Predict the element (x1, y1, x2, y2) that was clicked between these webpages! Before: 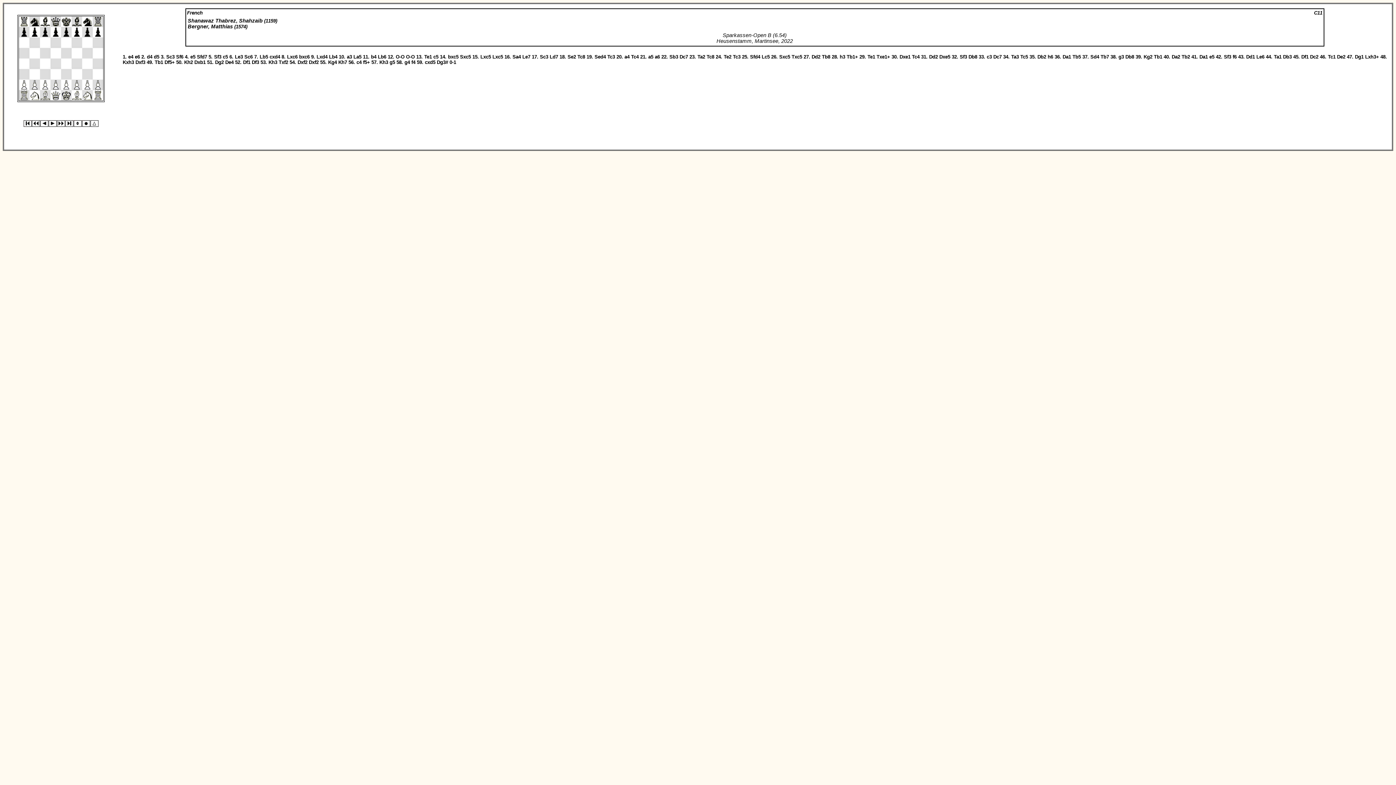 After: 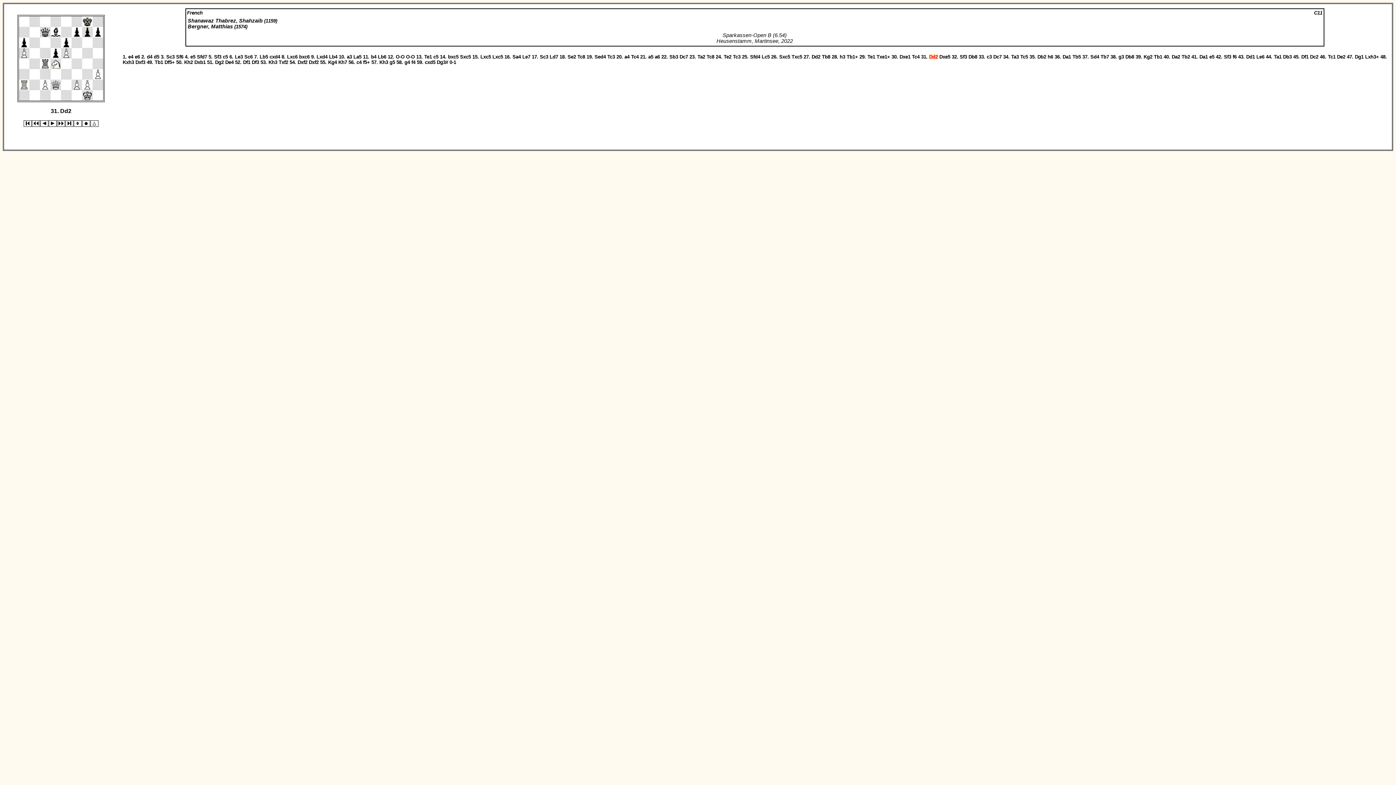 Action: label: Dd2 bbox: (929, 54, 938, 59)